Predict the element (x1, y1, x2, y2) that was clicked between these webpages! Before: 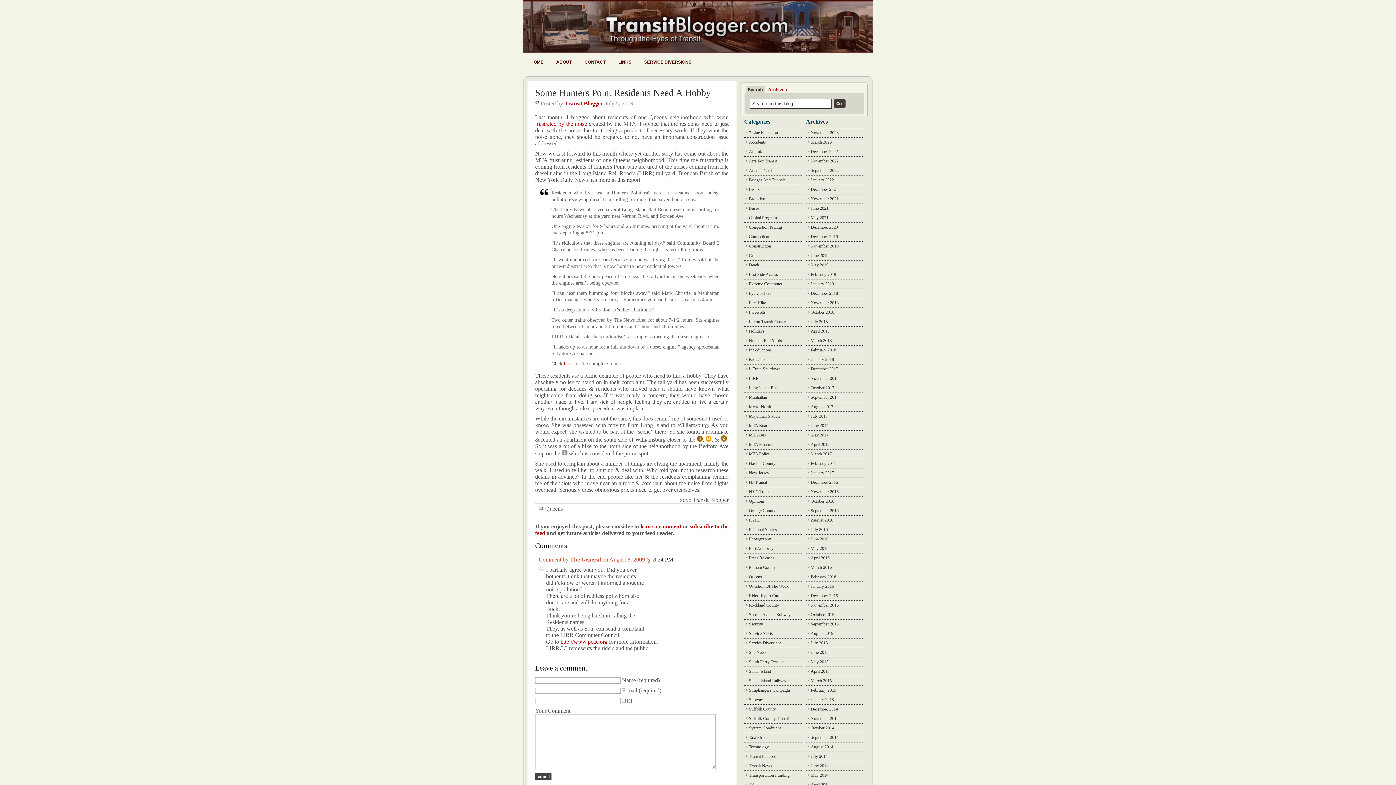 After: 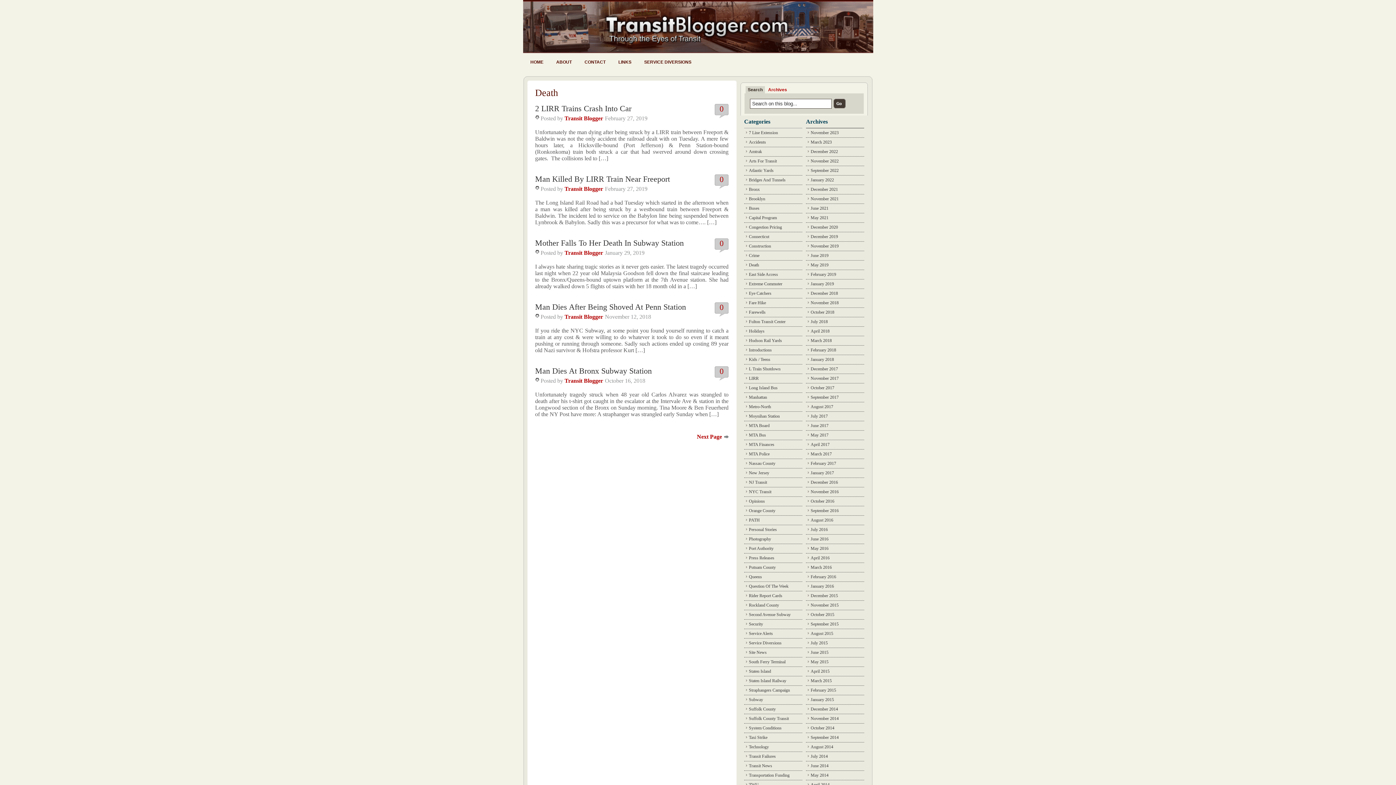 Action: bbox: (748, 260, 802, 269) label: Death